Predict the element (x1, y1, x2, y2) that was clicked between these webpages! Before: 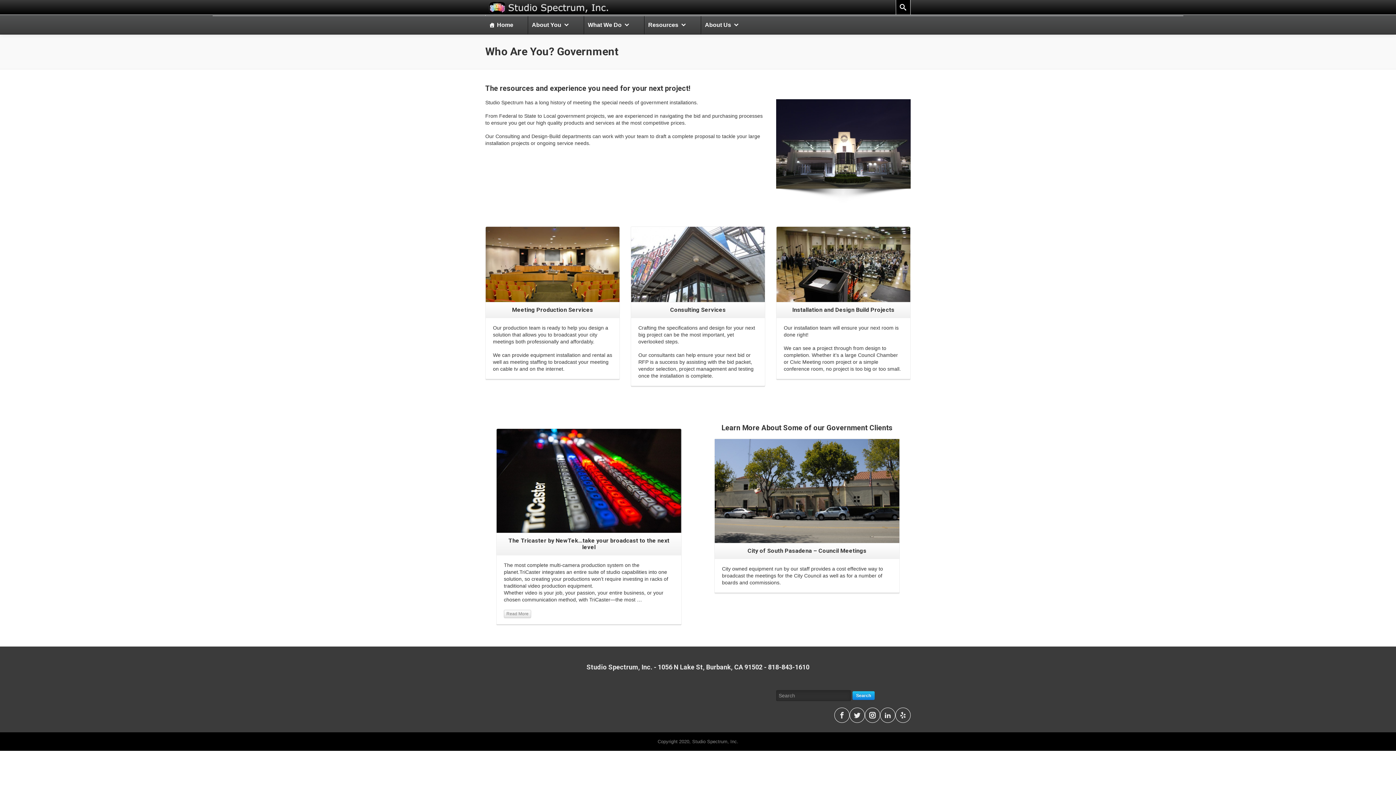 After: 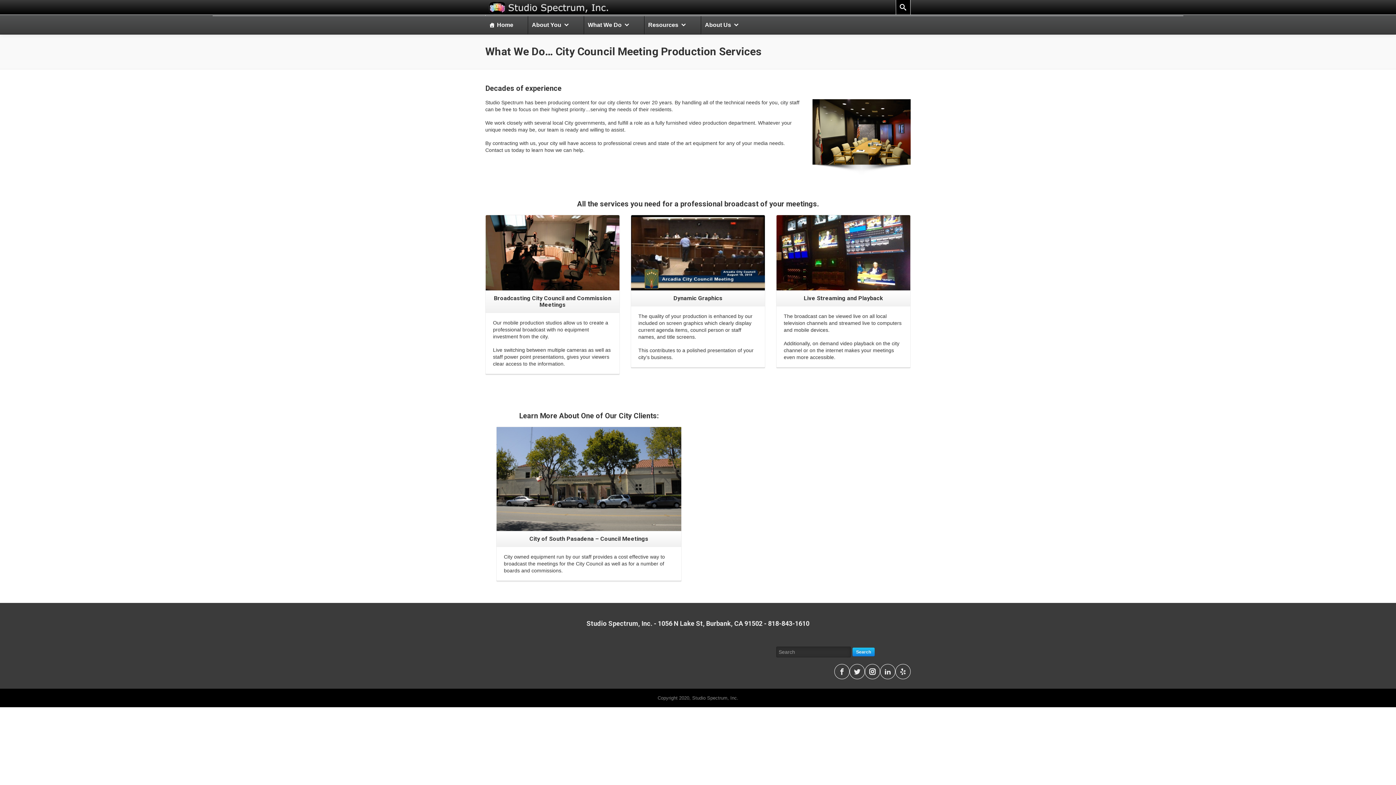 Action: label: Meeting Production Services bbox: (485, 302, 619, 318)